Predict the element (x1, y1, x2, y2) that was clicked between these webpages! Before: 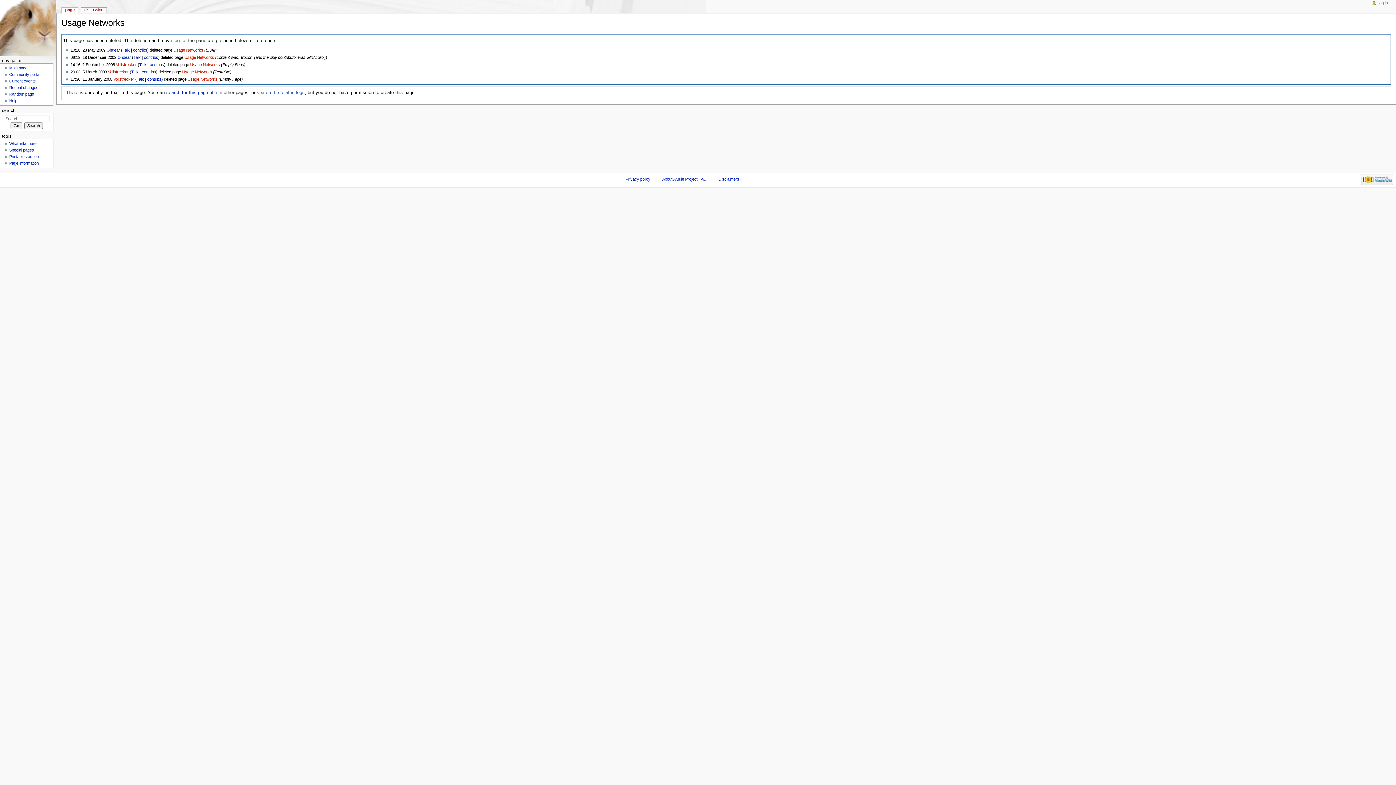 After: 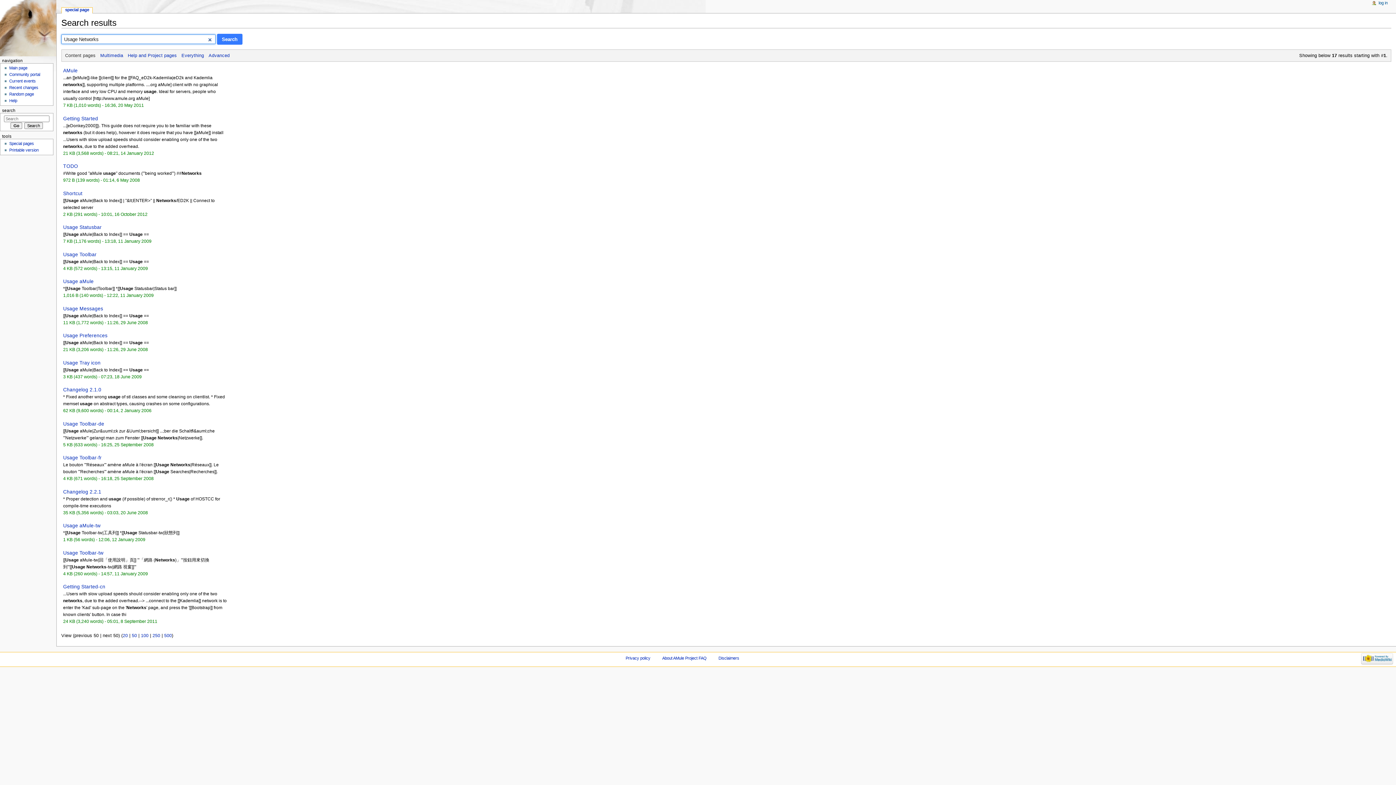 Action: label: search for this page title bbox: (166, 90, 217, 95)